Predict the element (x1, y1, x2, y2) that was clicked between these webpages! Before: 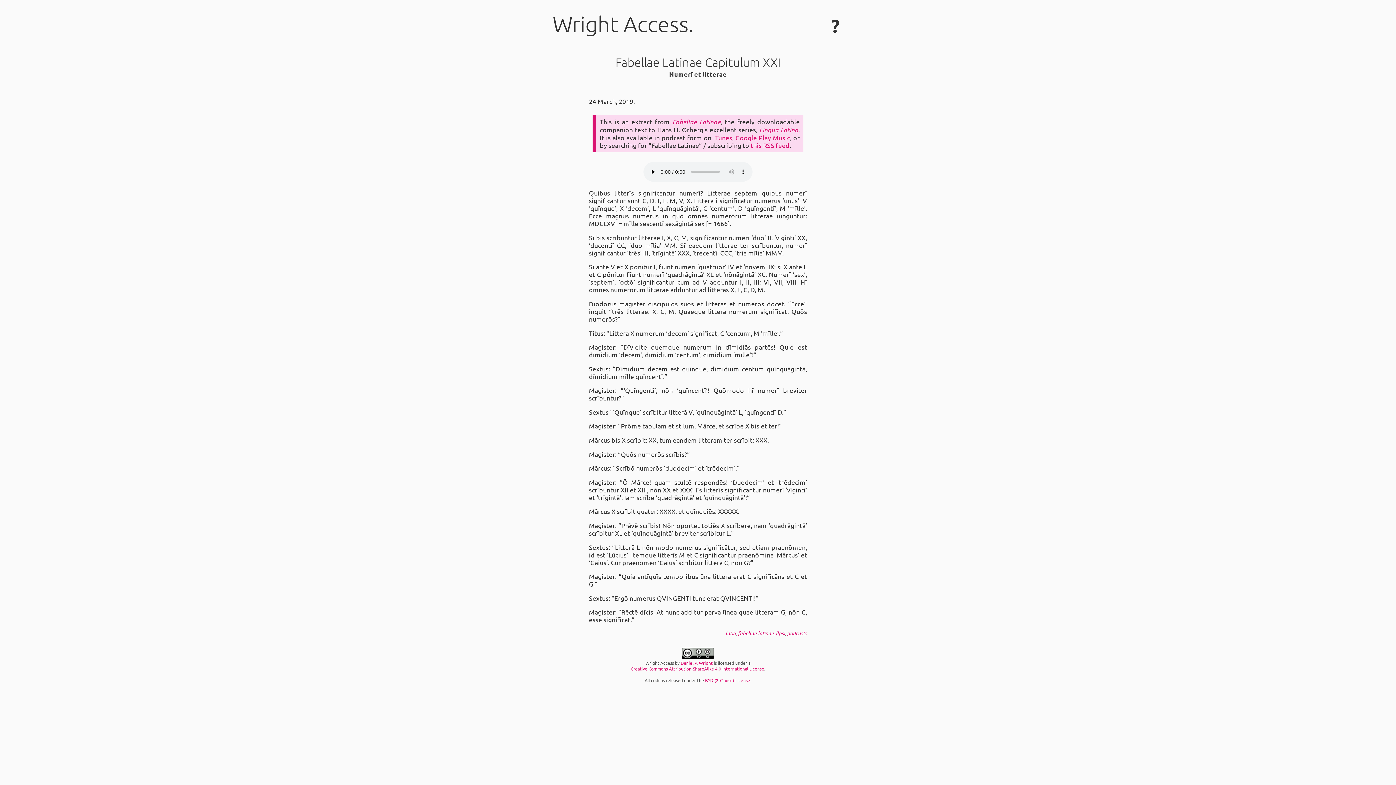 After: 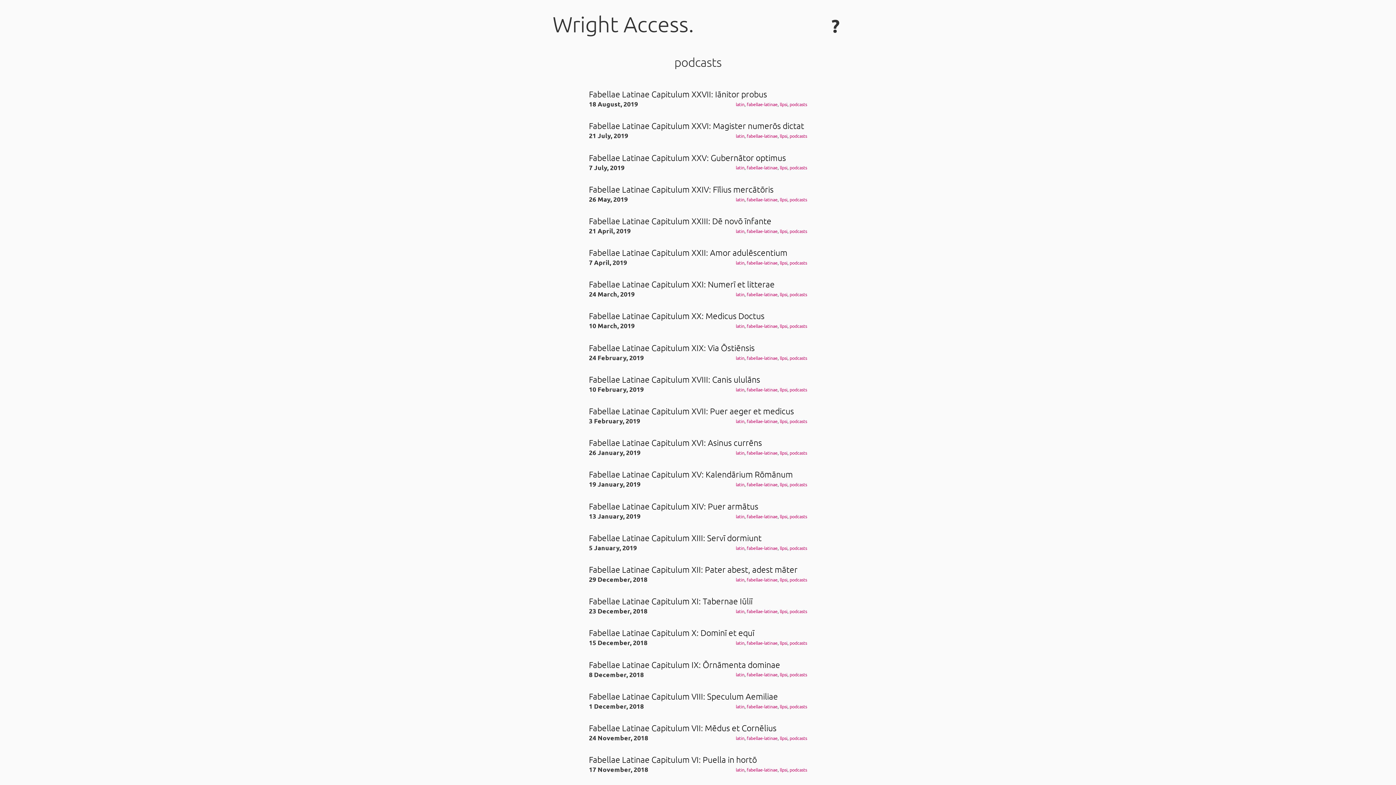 Action: bbox: (787, 630, 807, 637) label: podcasts